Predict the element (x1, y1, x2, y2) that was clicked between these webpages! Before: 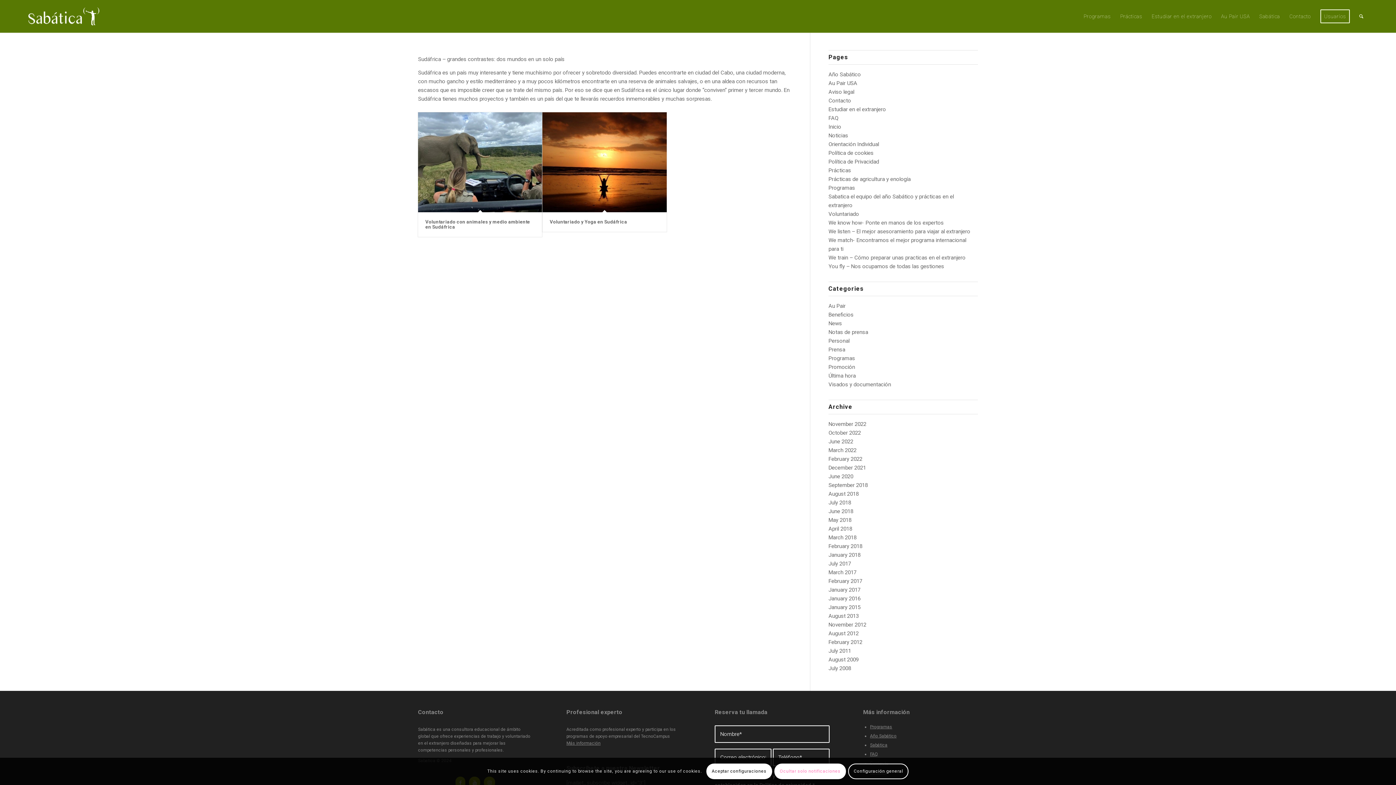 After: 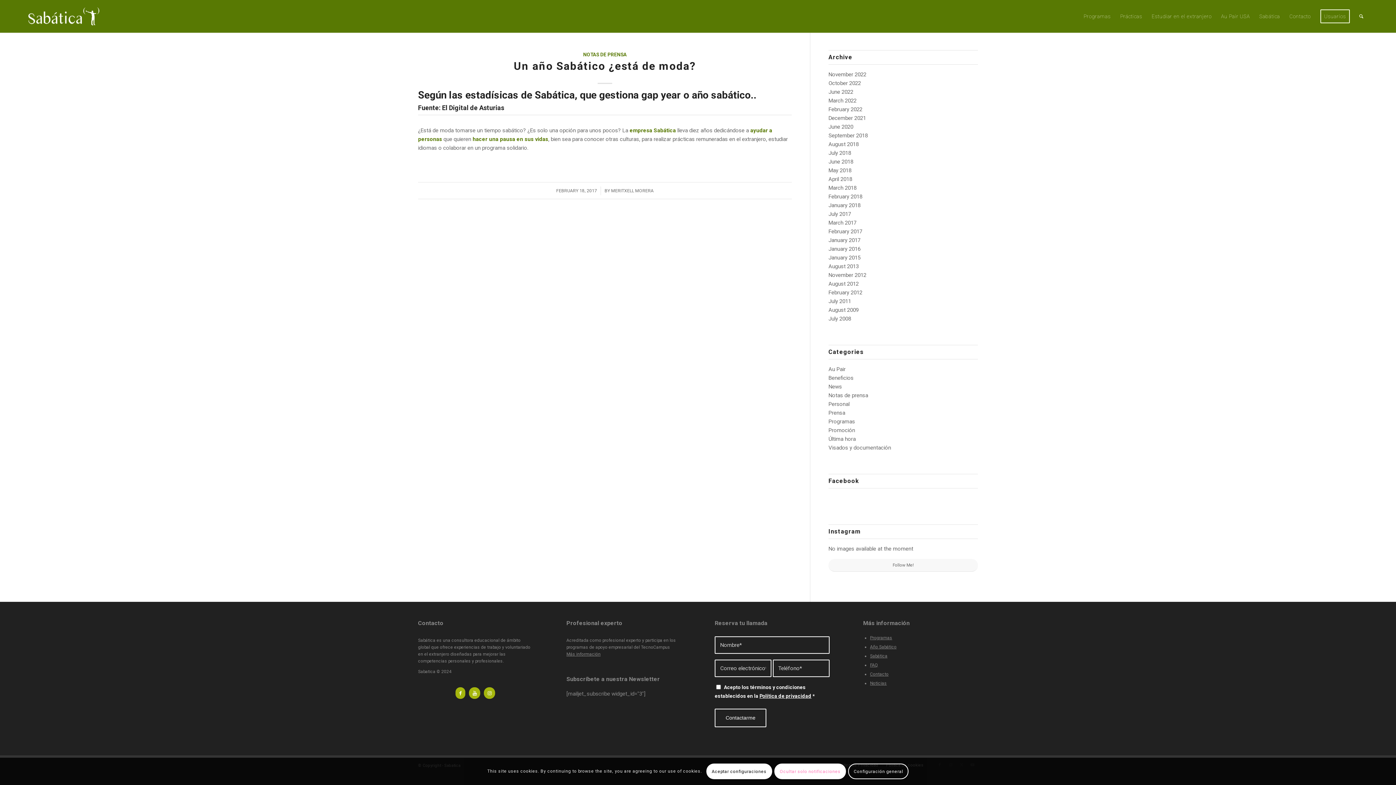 Action: label: February 2017 bbox: (828, 578, 862, 584)